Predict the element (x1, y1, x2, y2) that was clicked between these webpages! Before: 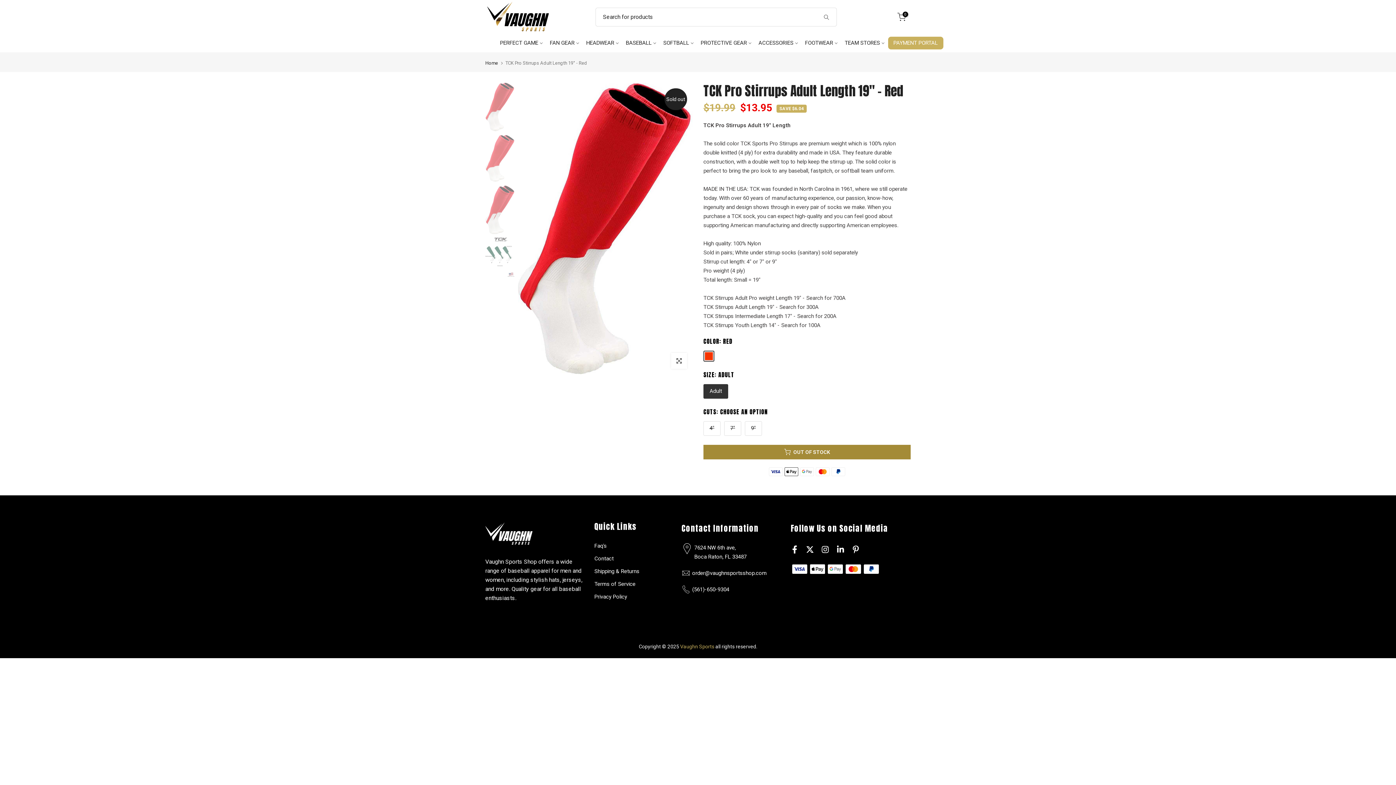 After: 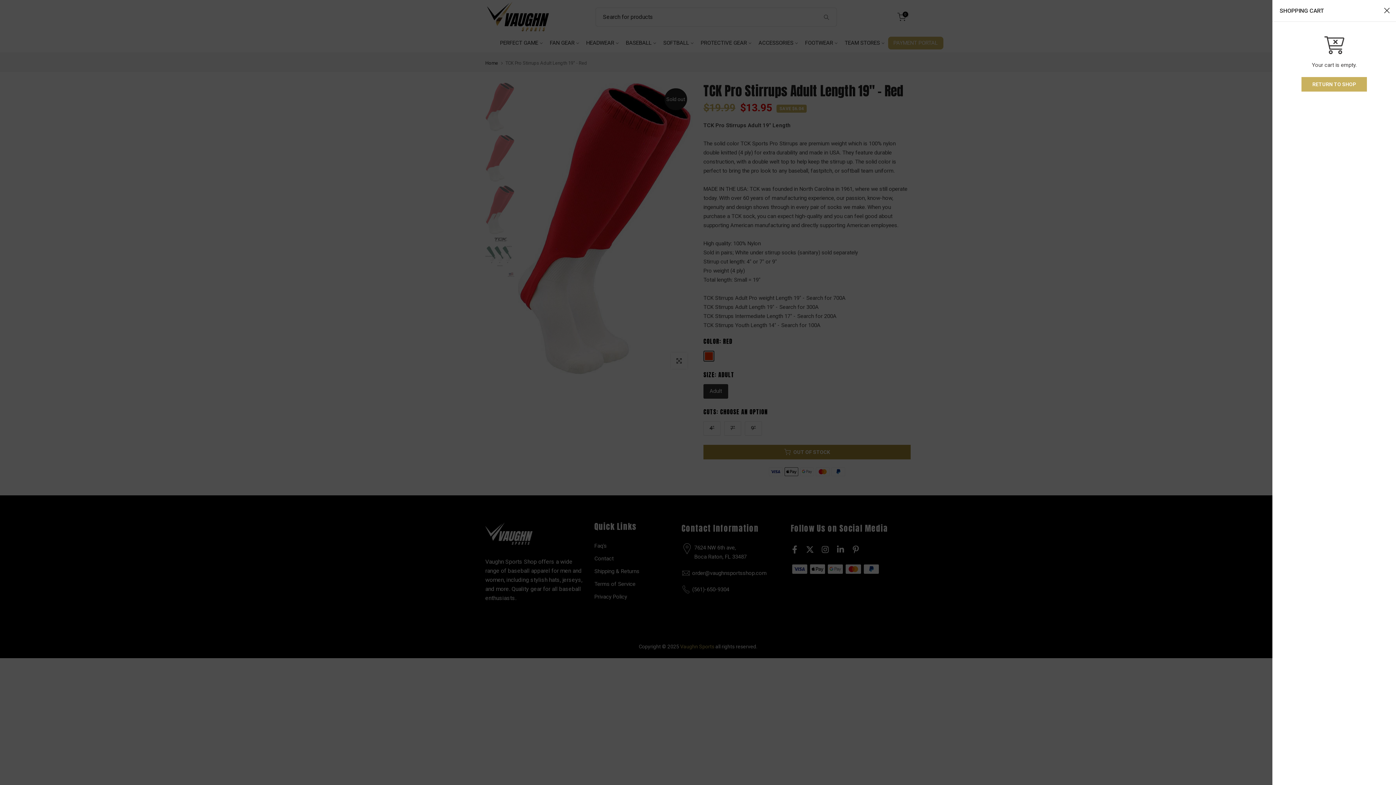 Action: label: 0 bbox: (897, 12, 906, 21)